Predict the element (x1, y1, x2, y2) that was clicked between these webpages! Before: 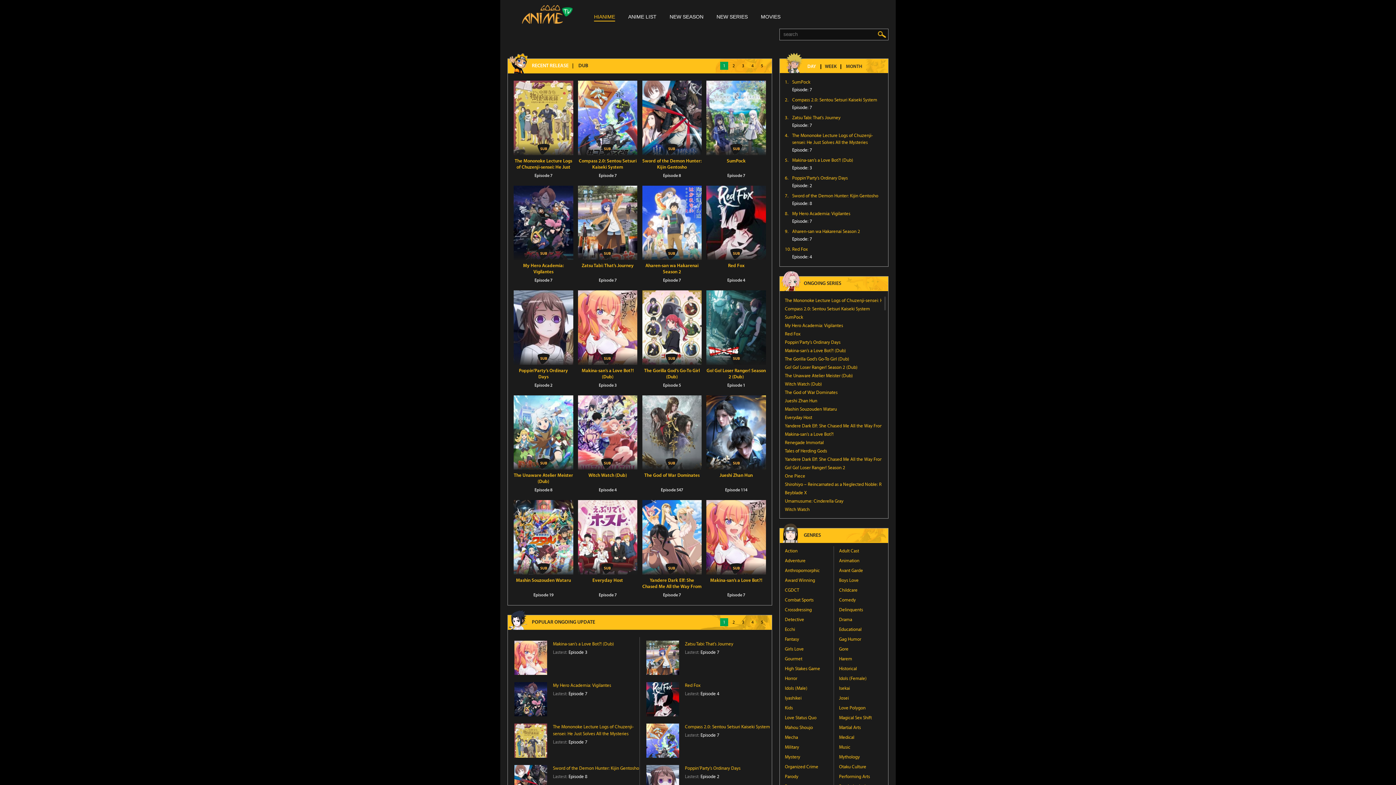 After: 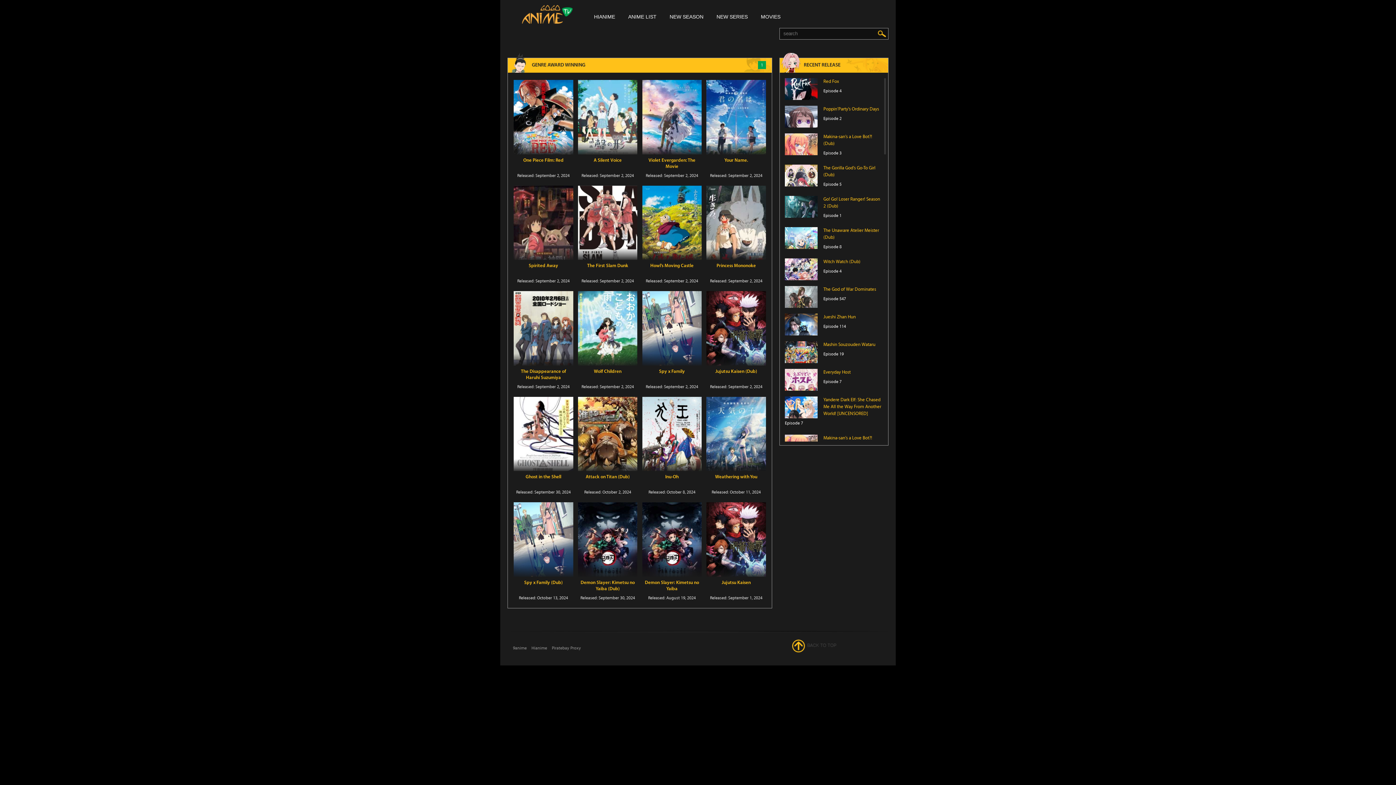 Action: label: Award Winning bbox: (785, 577, 828, 584)